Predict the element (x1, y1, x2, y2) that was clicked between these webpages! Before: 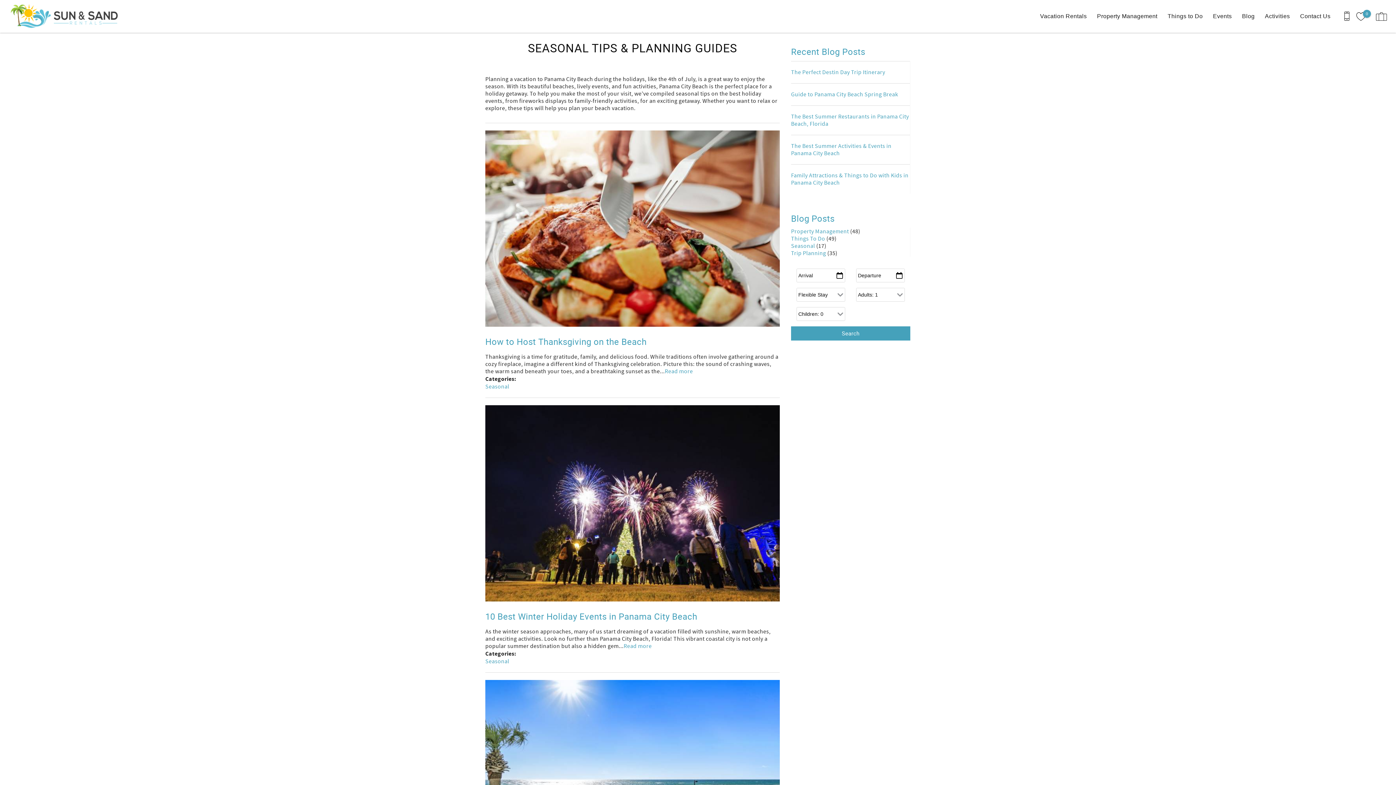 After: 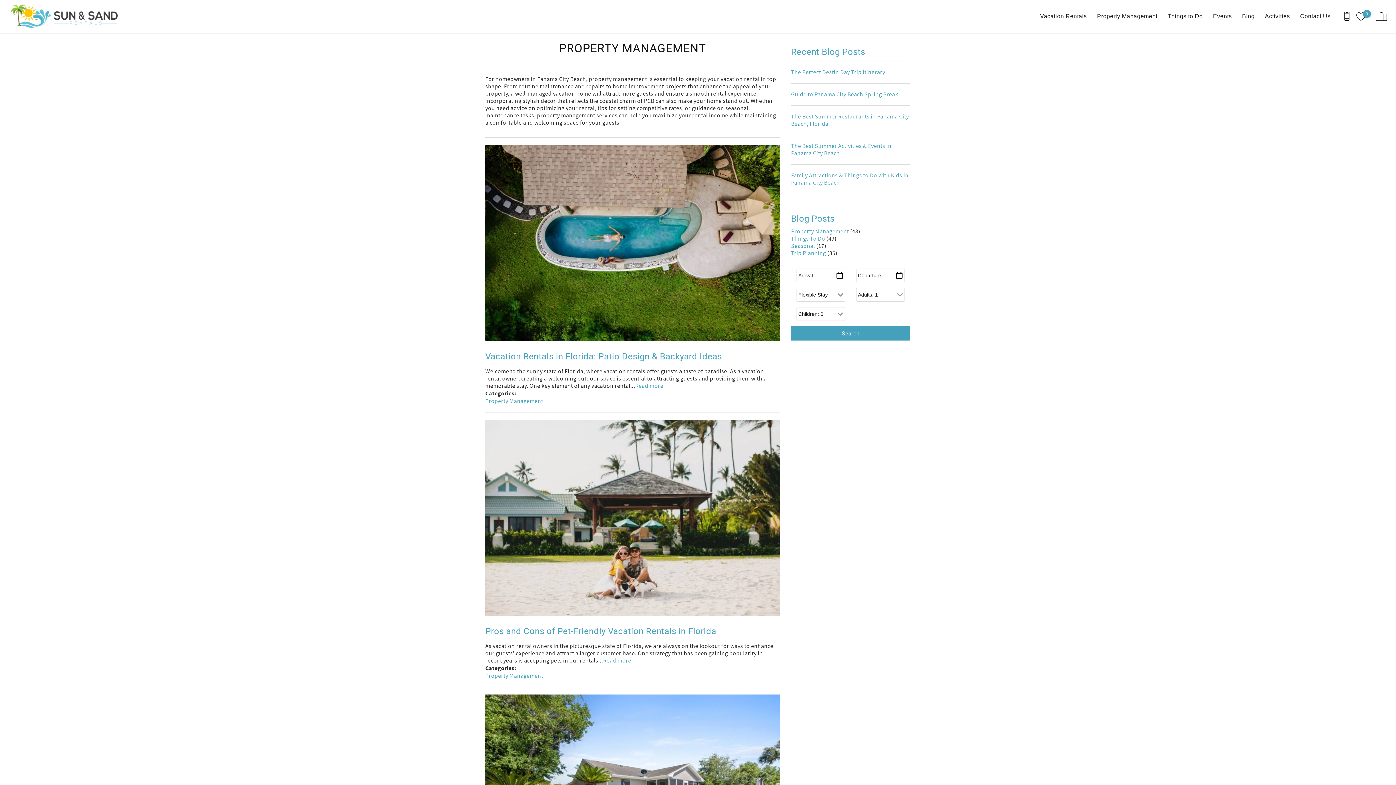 Action: bbox: (791, 228, 850, 235) label: Property Management 